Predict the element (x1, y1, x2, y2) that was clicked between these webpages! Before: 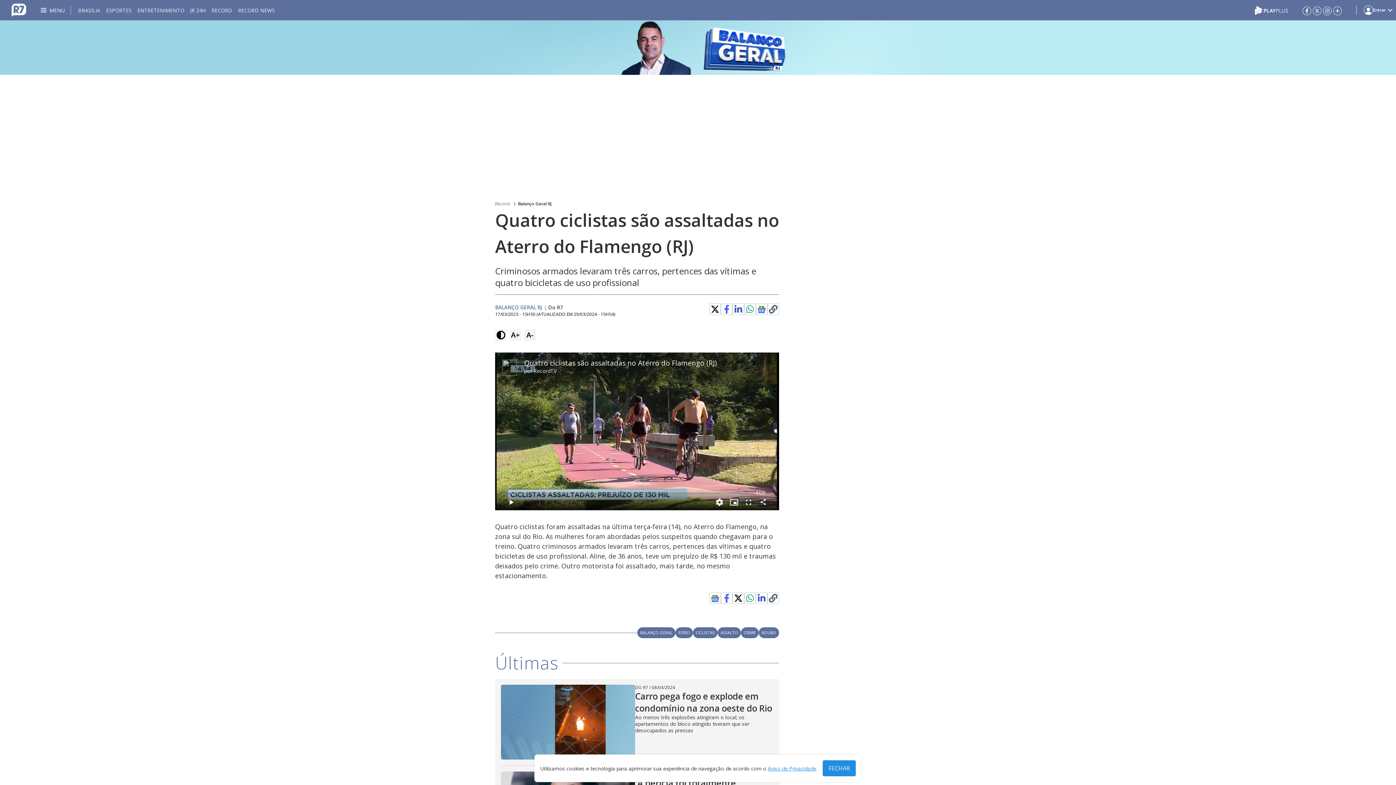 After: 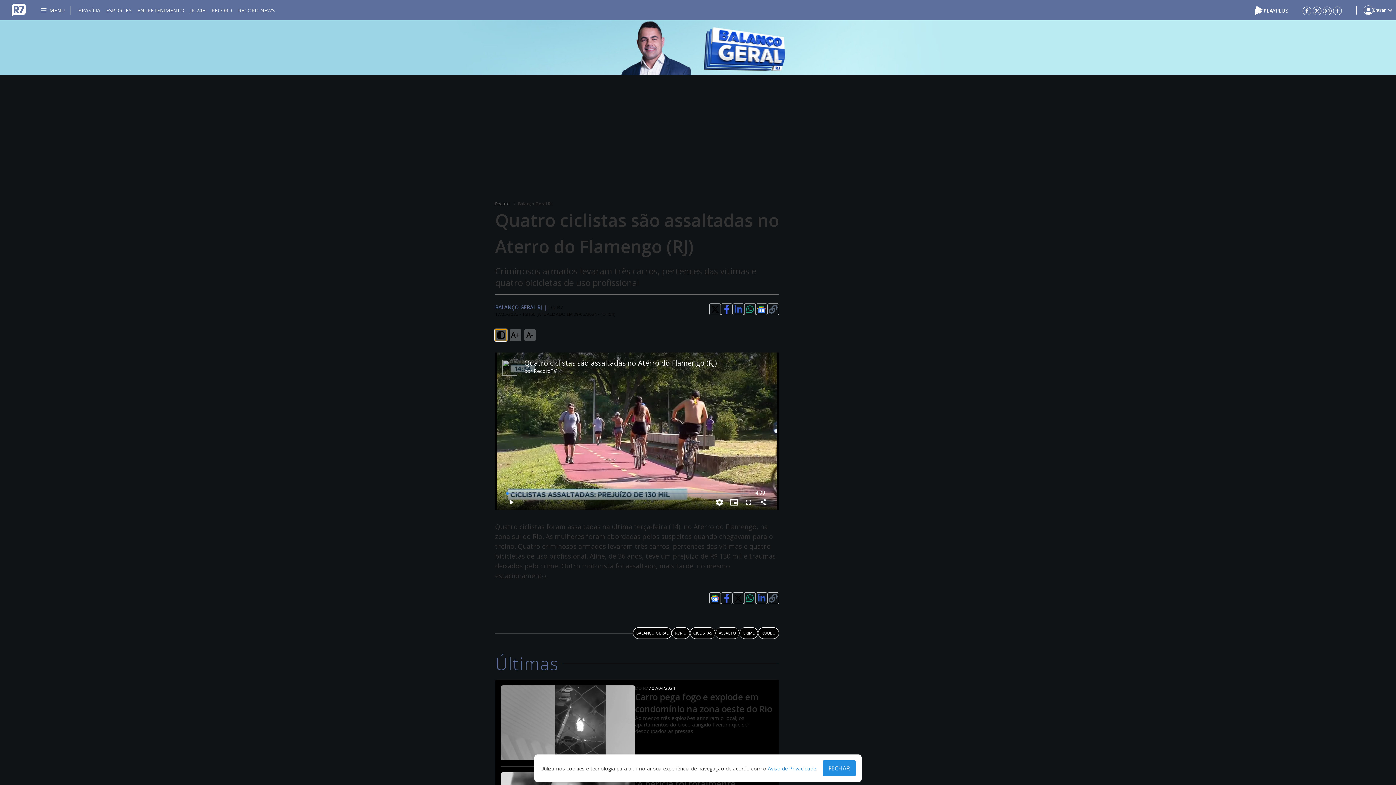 Action: bbox: (495, 329, 506, 341)